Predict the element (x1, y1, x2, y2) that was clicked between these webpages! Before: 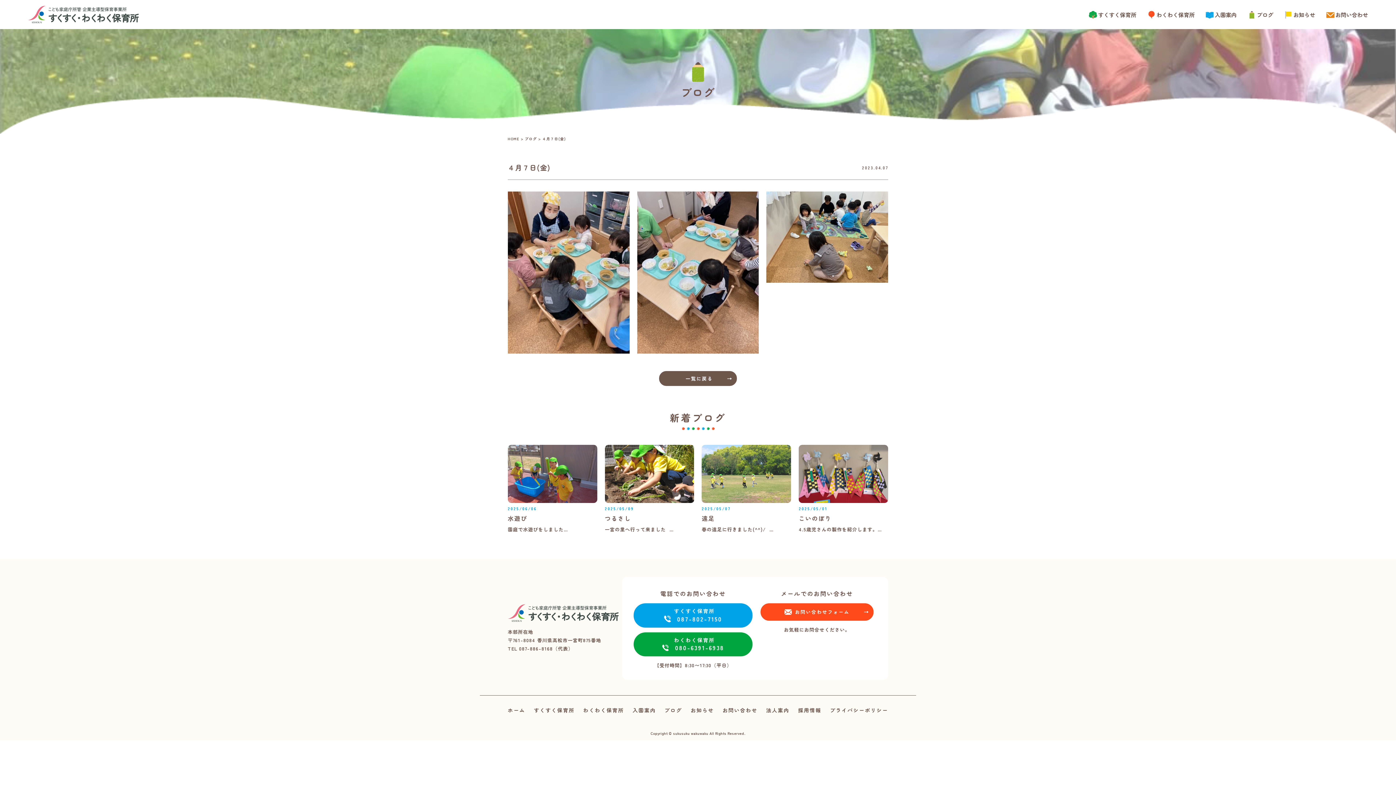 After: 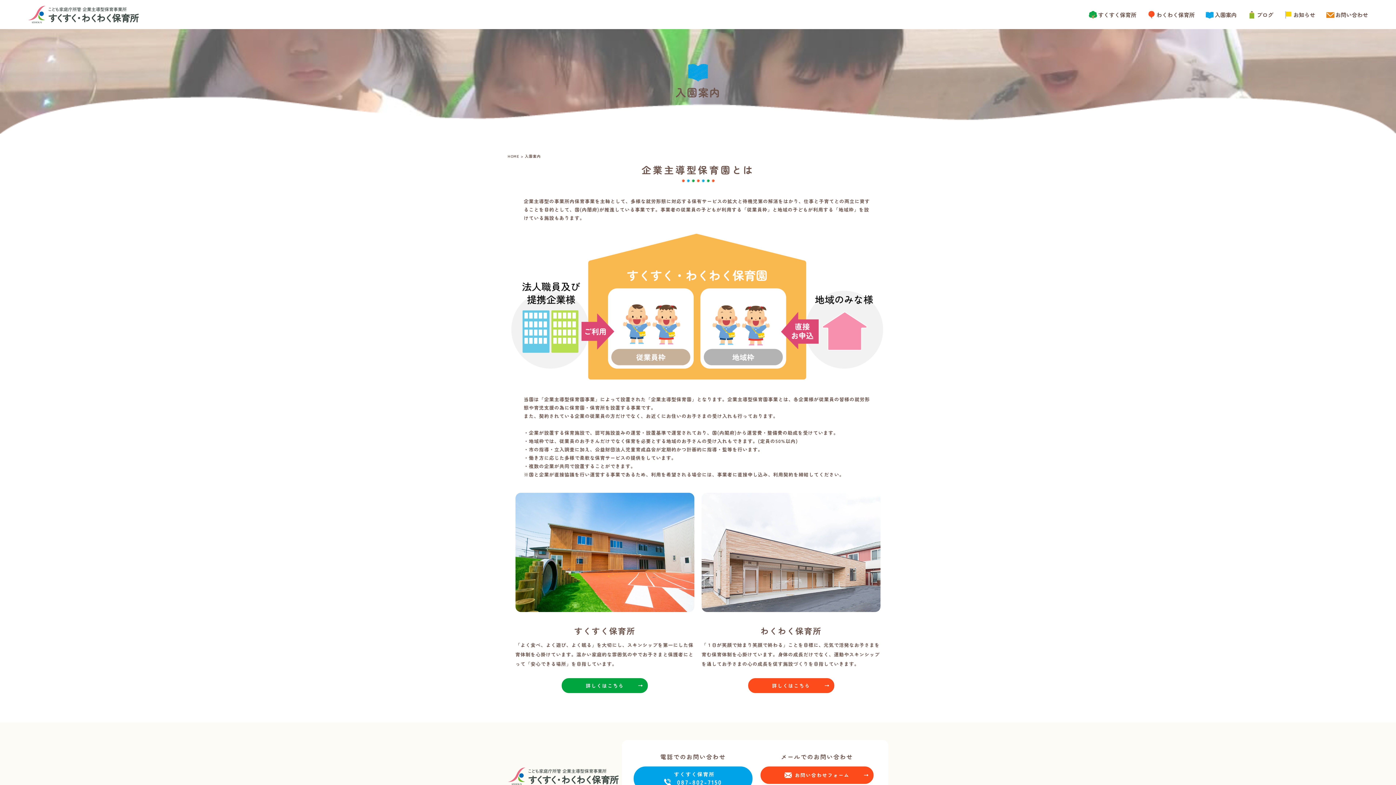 Action: label: 入園案内 bbox: (632, 706, 656, 715)